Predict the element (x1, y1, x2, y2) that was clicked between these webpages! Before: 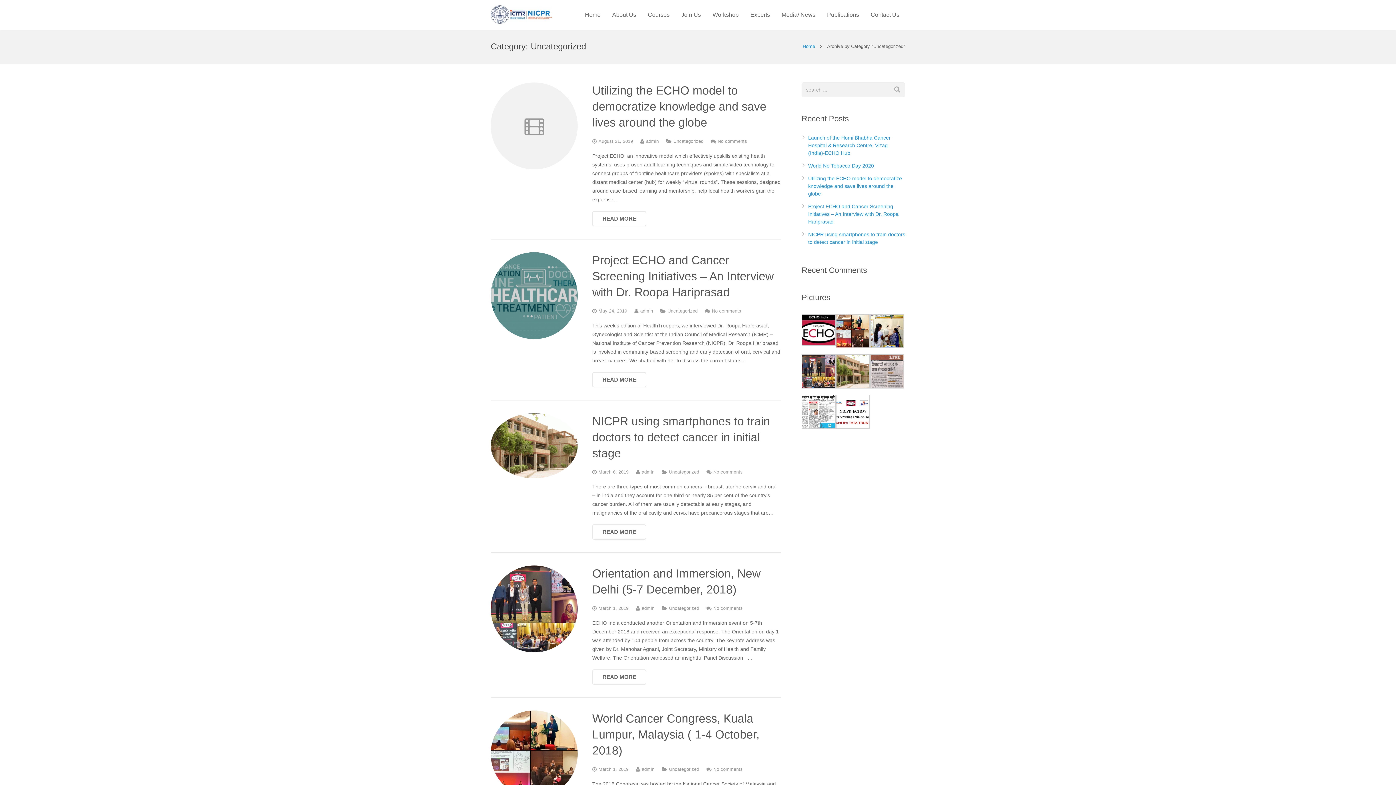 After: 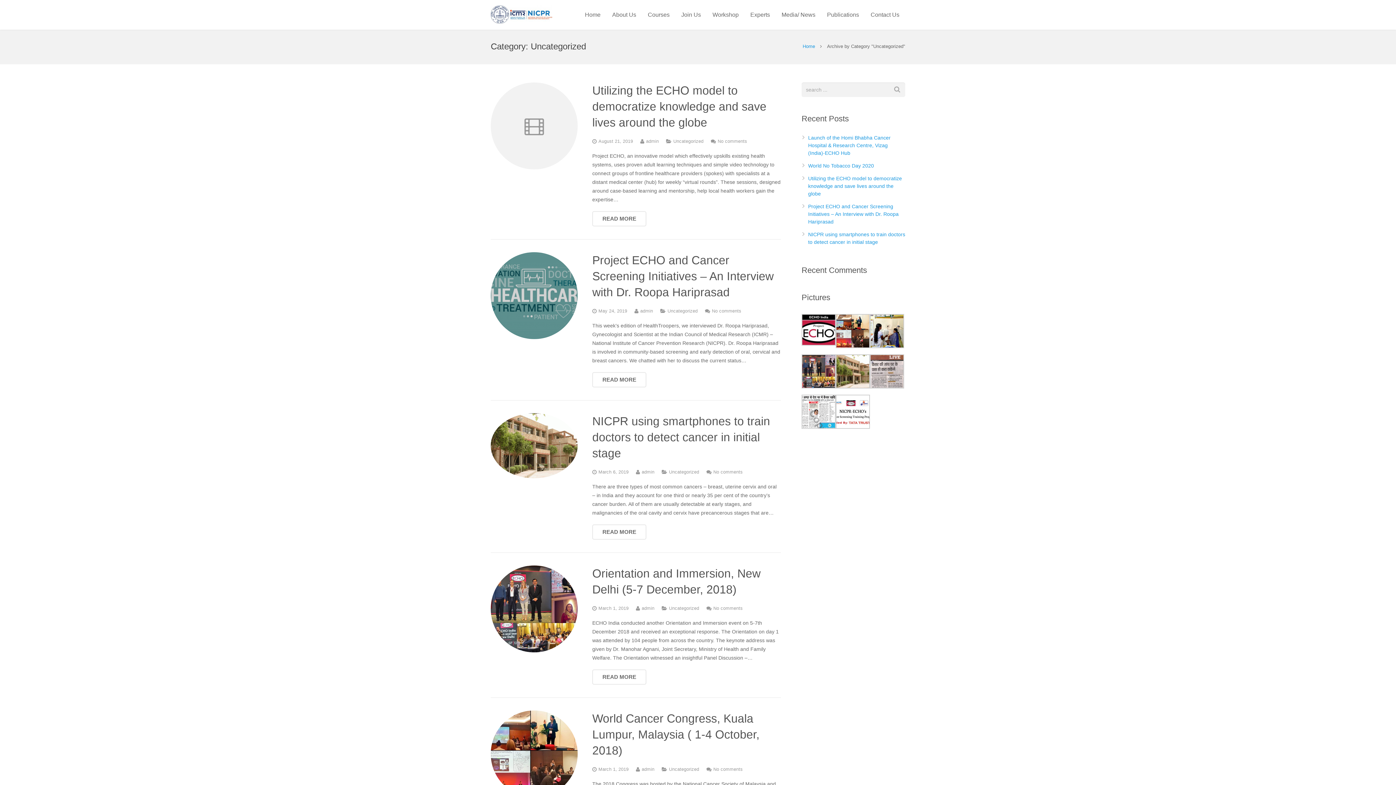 Action: bbox: (669, 767, 699, 772) label: Uncategorized